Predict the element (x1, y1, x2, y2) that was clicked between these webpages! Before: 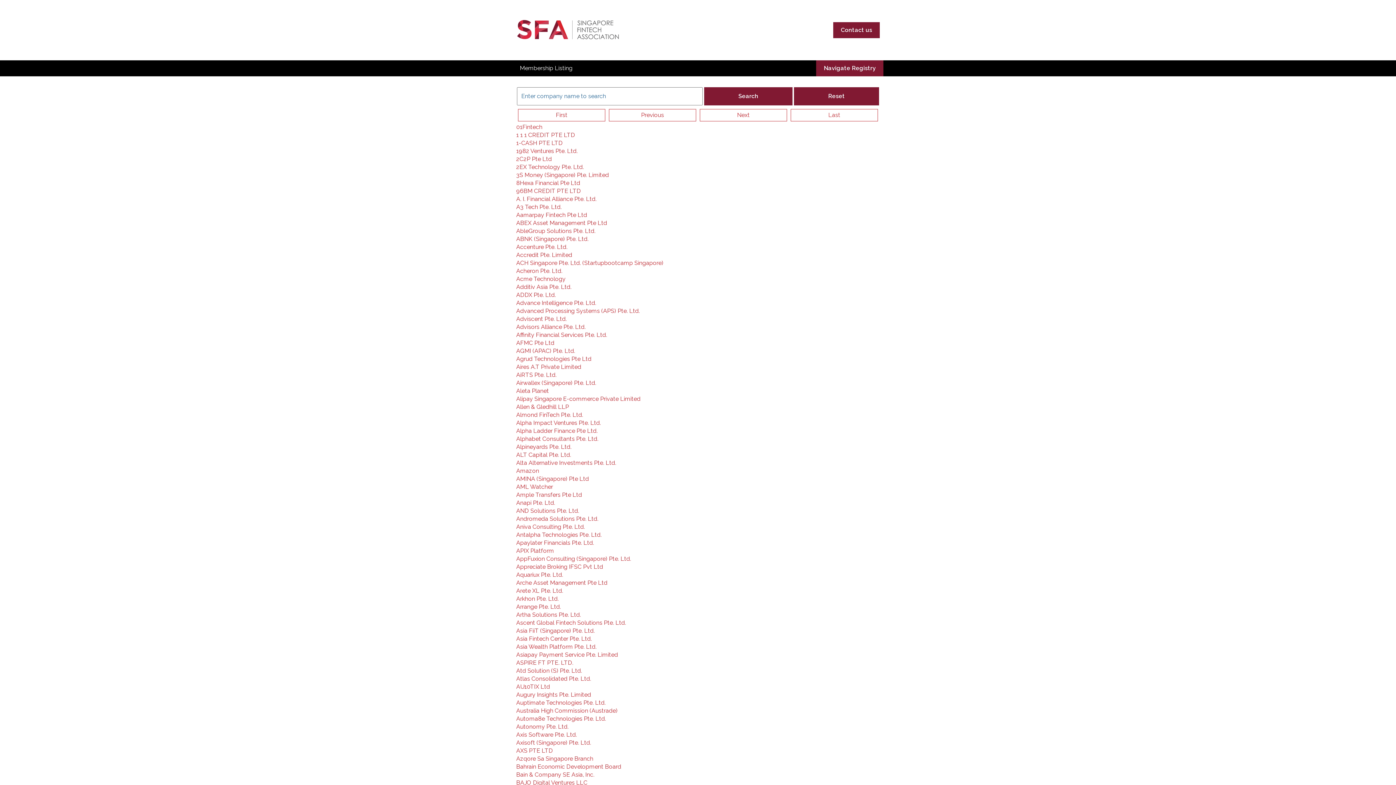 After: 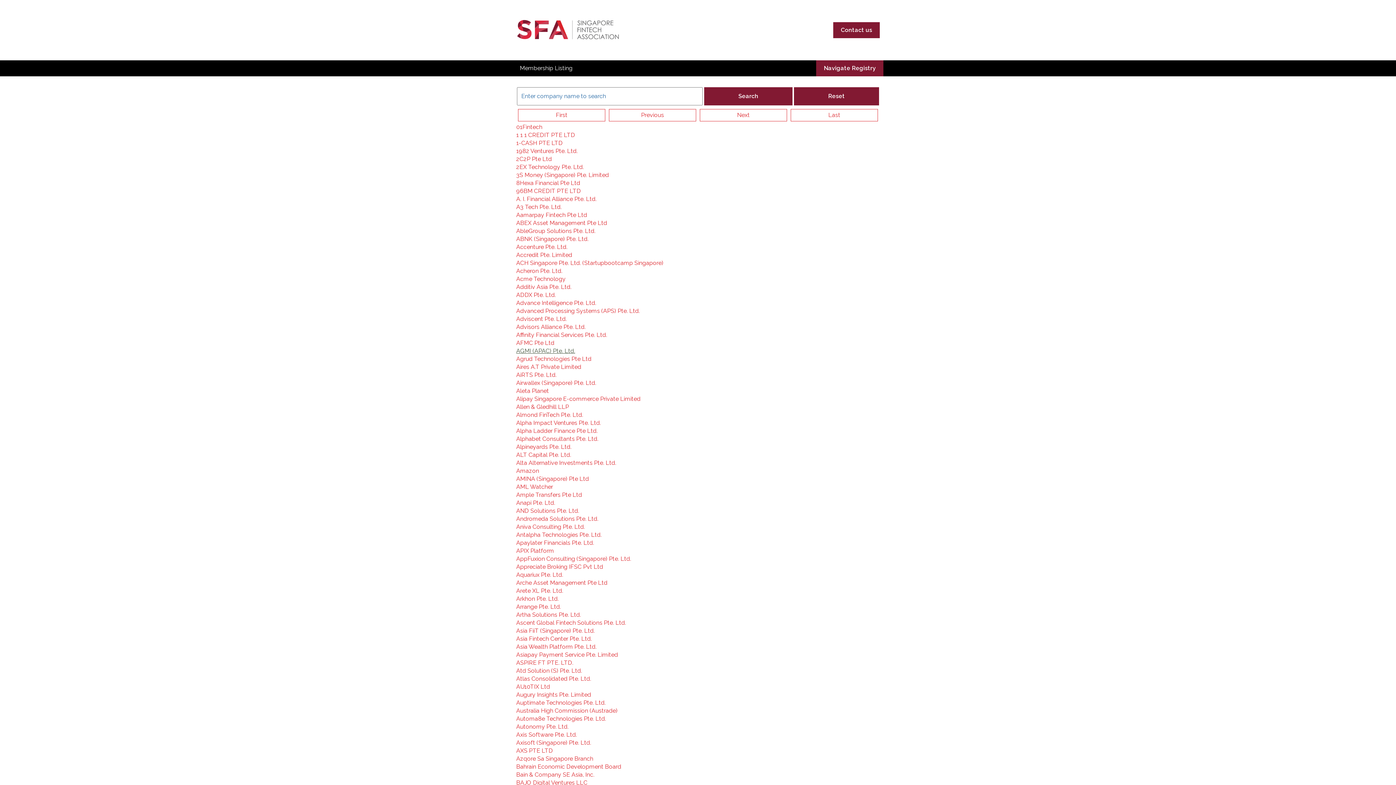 Action: bbox: (516, 347, 575, 354) label: AGMI (APAC) Pte. Ltd.